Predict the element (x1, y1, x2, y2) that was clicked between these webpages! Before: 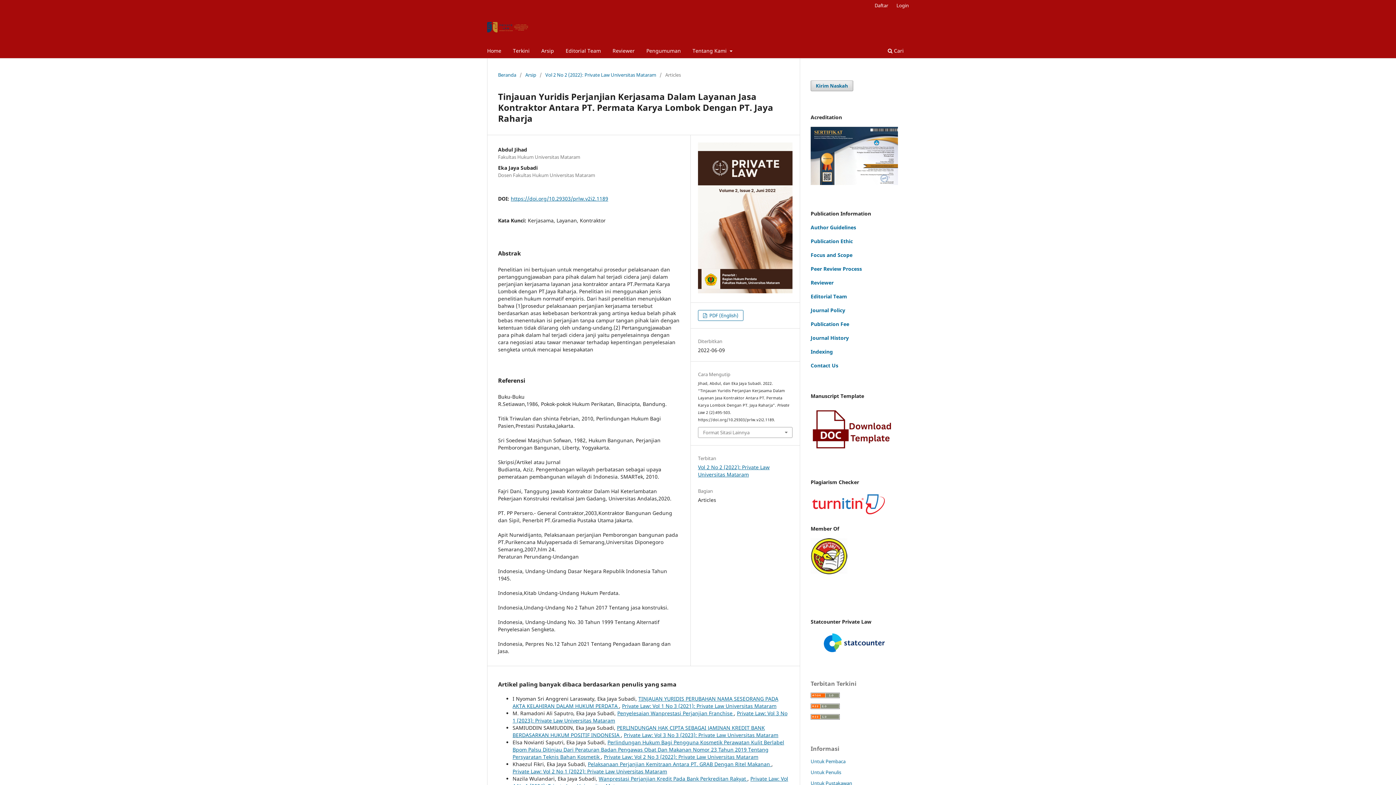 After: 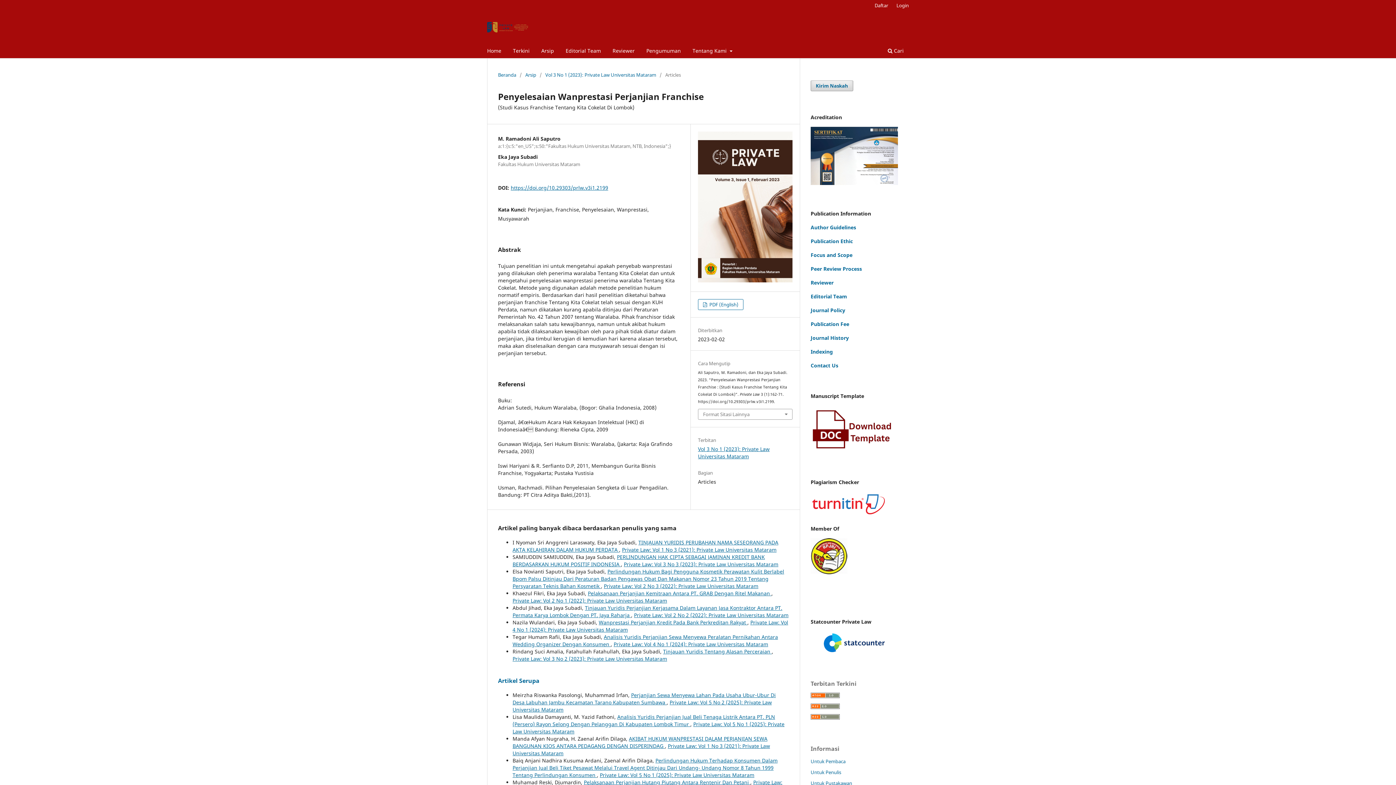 Action: bbox: (617, 710, 734, 717) label: Penyelesaian Wanprestasi Perjanjian Franchise 